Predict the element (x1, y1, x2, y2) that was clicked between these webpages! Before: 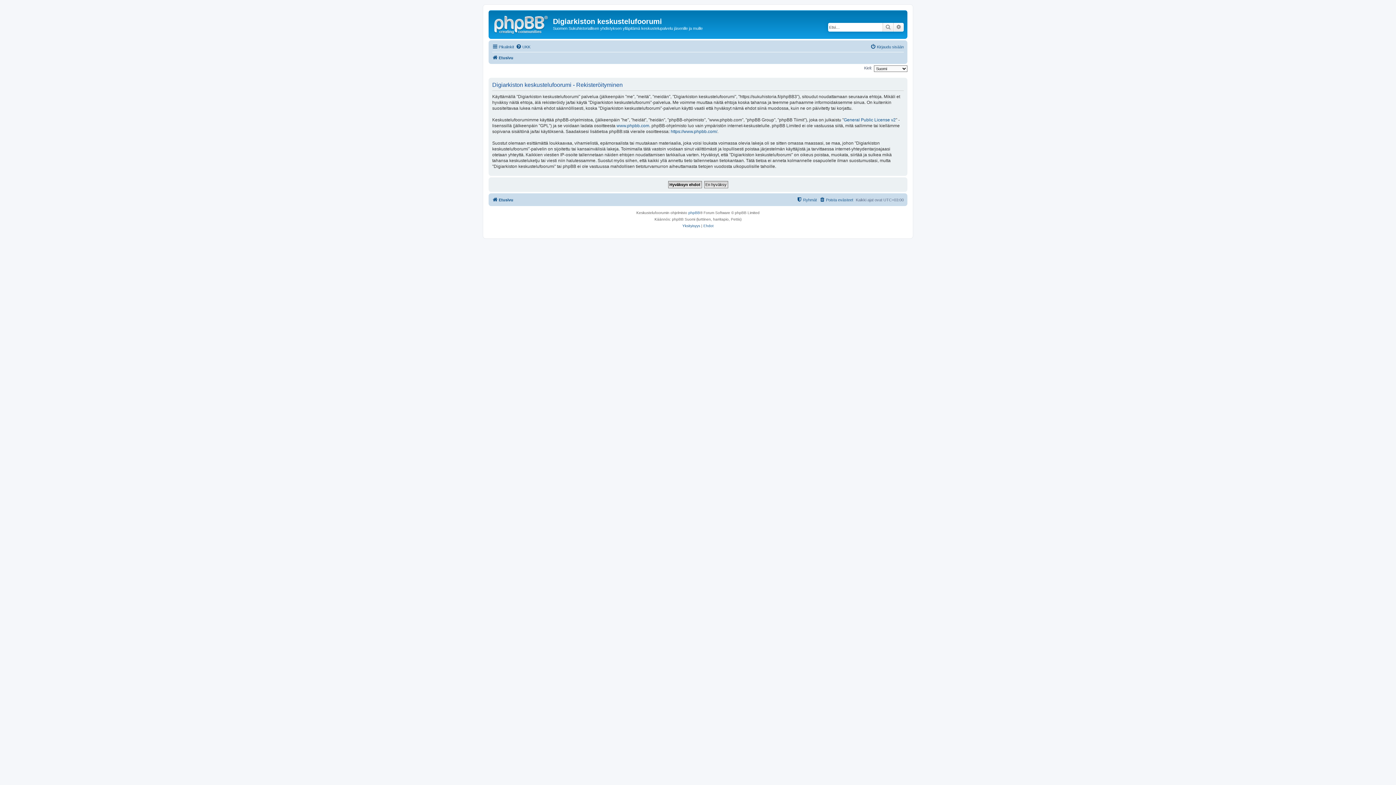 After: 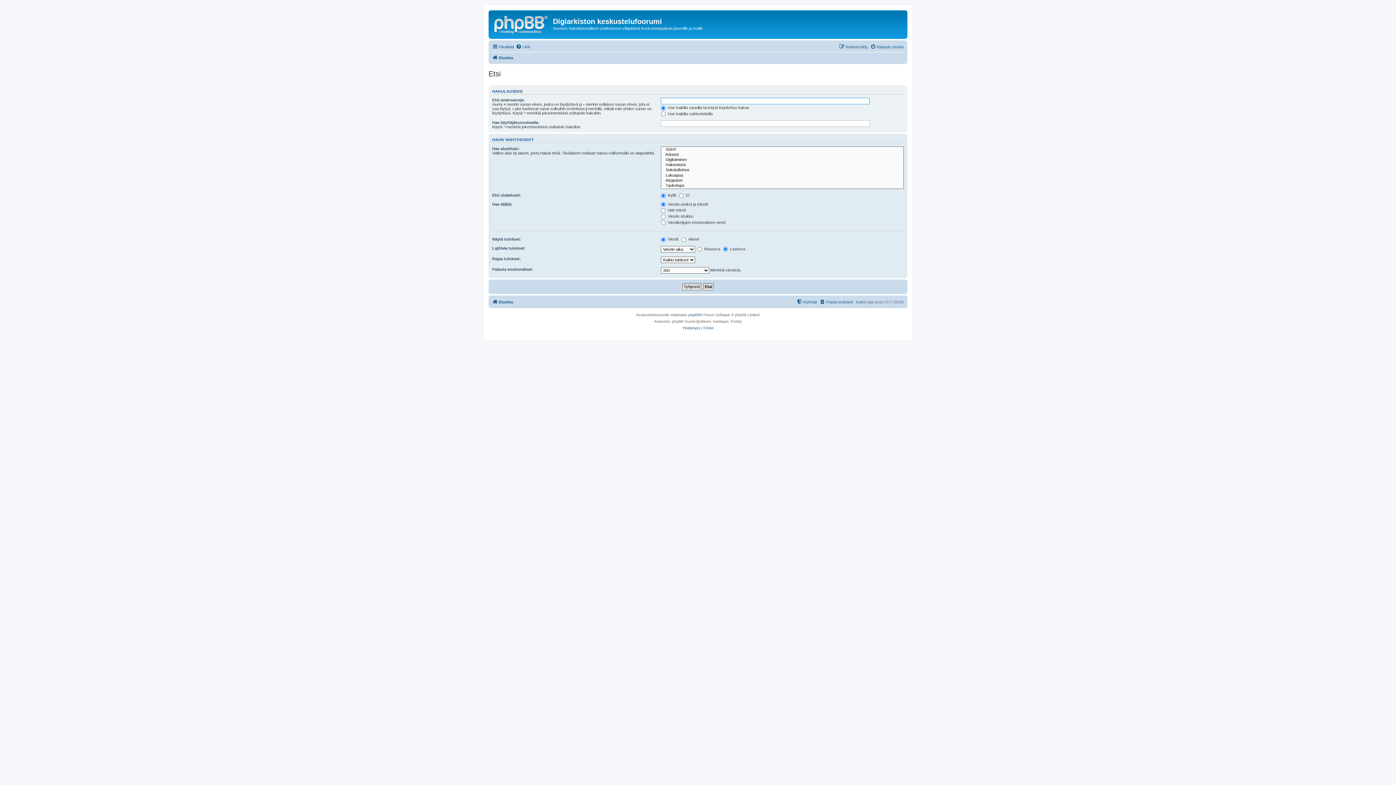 Action: label: Etsi bbox: (882, 22, 893, 31)